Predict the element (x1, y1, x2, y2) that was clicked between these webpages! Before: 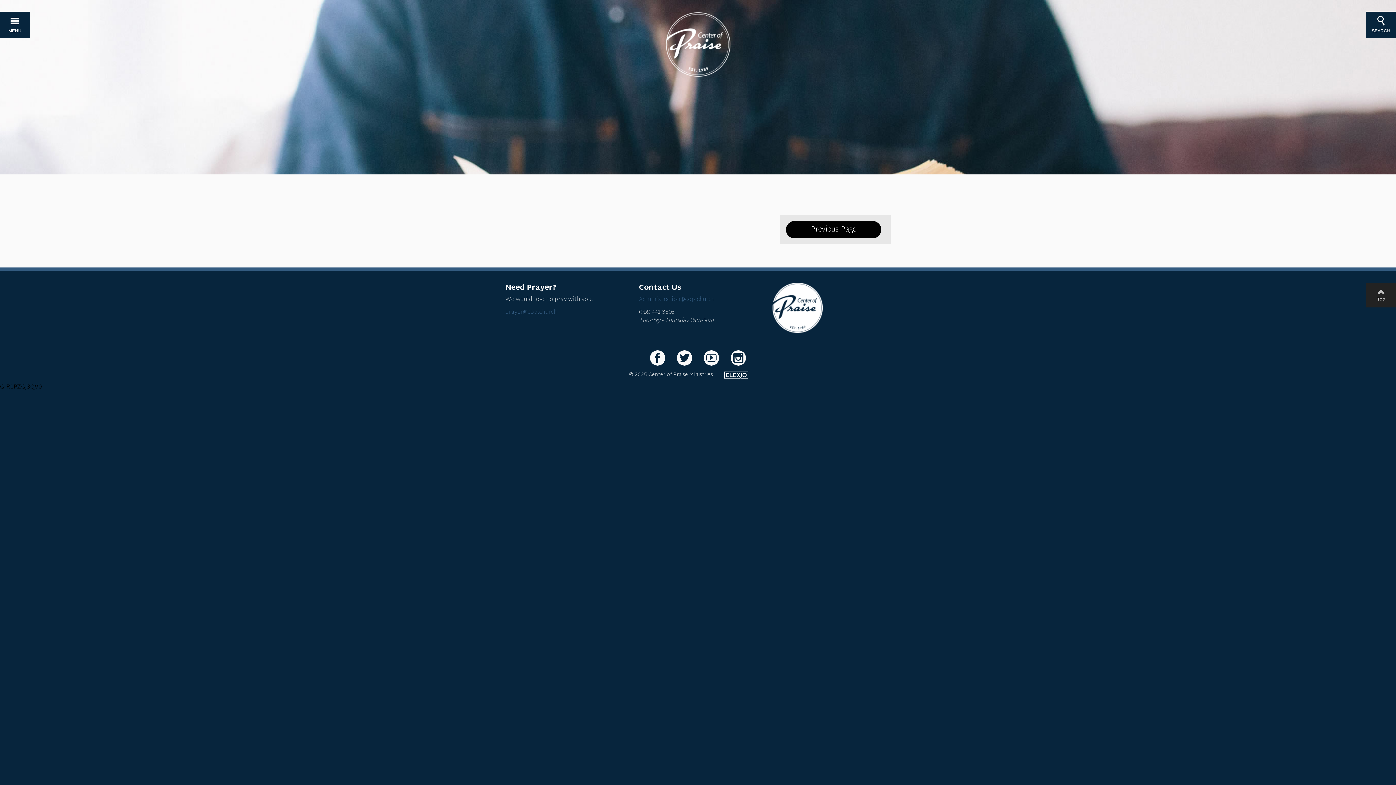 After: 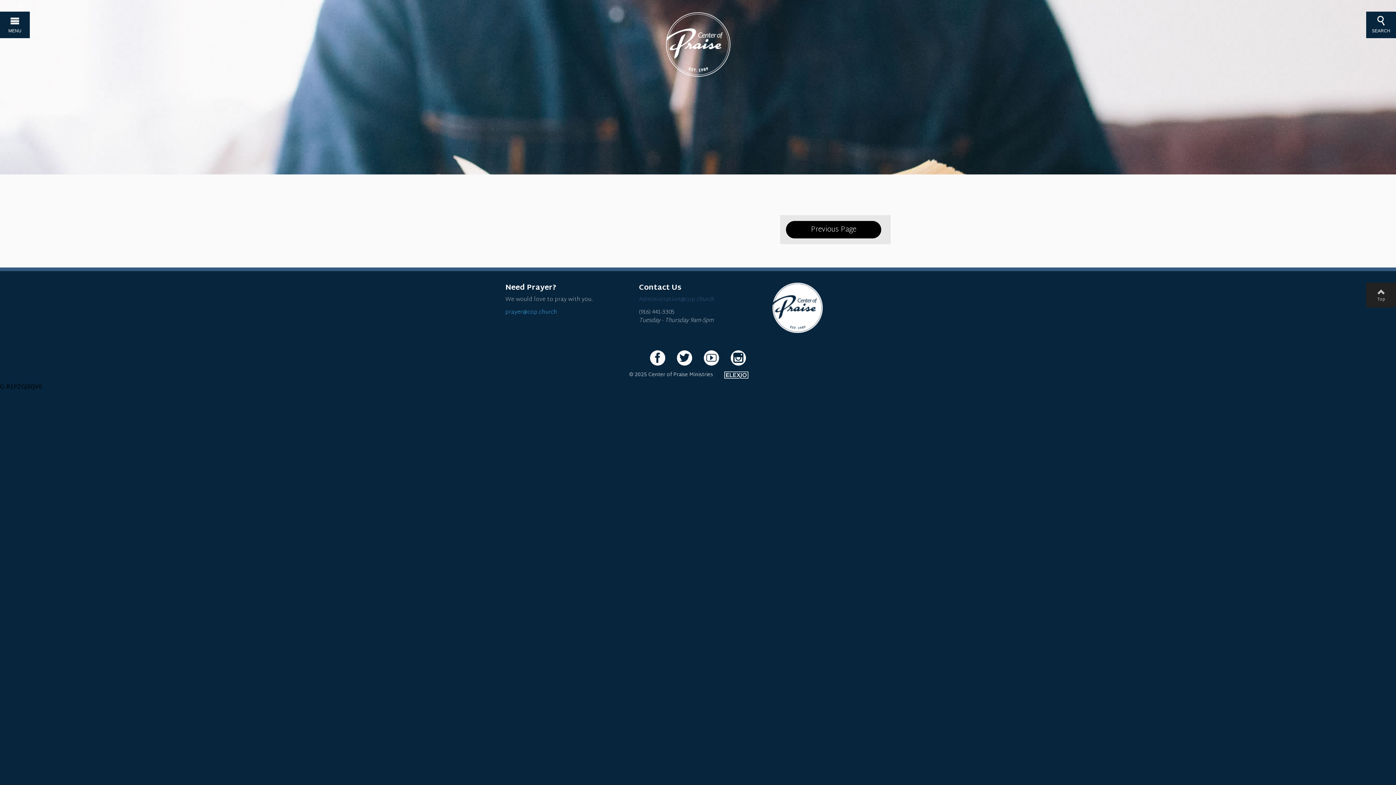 Action: label: prayer@cop.church bbox: (505, 307, 557, 317)